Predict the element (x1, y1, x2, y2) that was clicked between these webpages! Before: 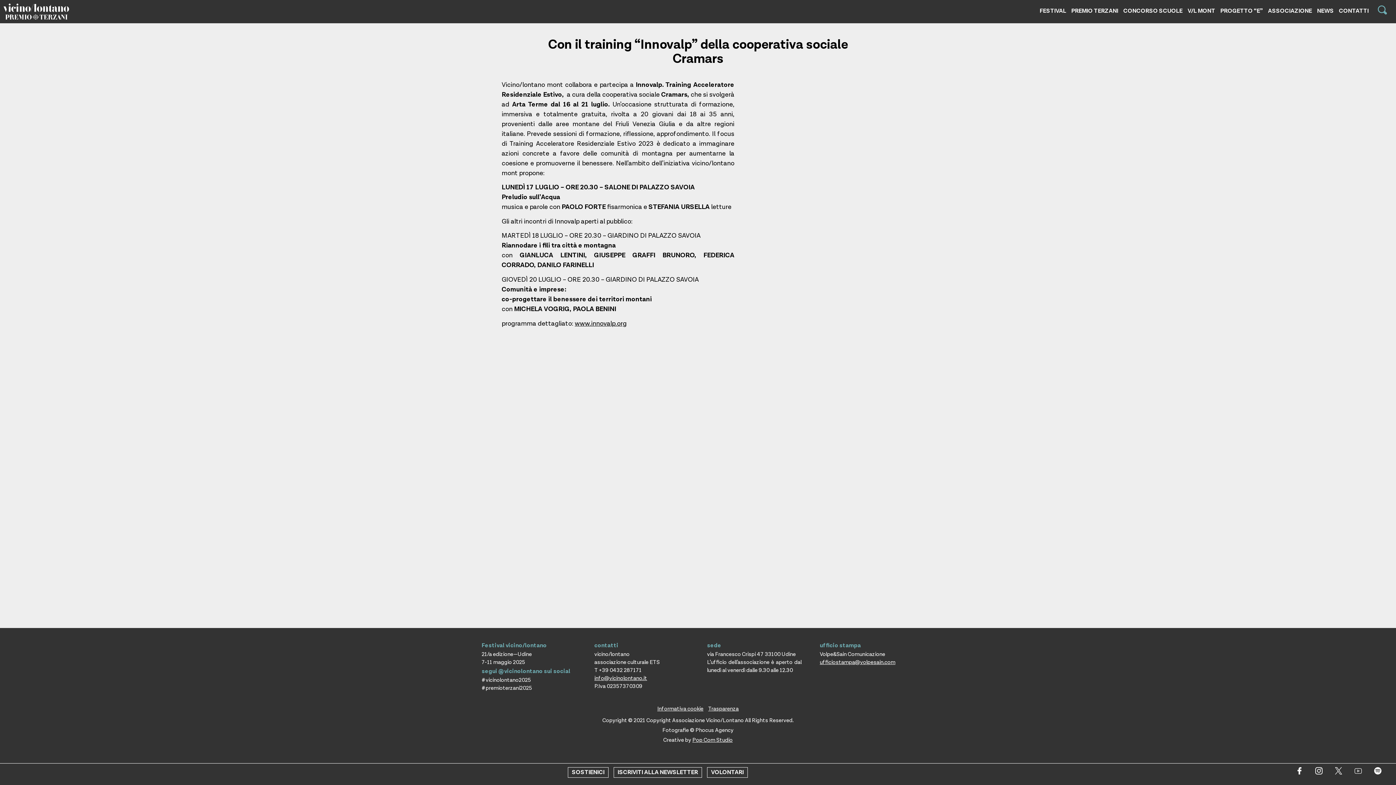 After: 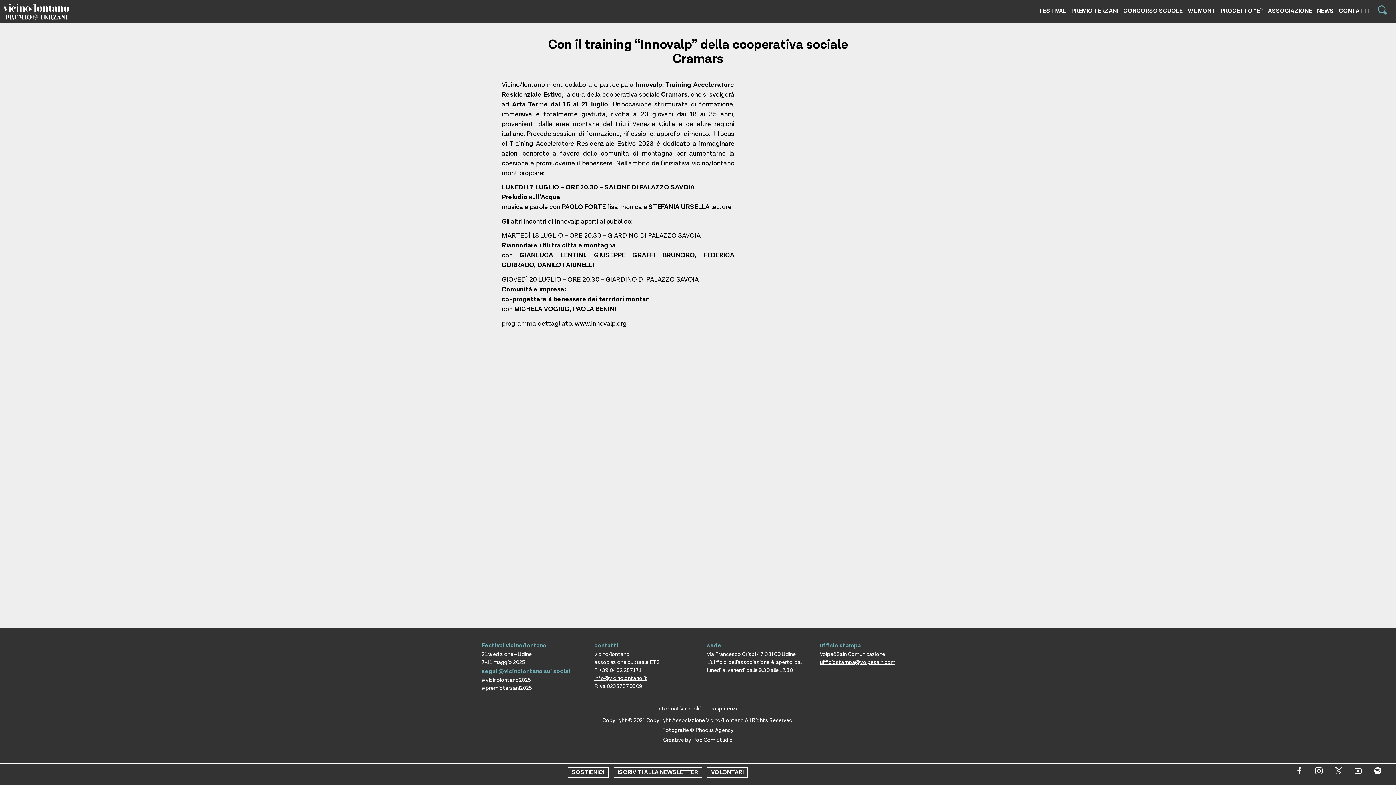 Action: bbox: (1354, 767, 1362, 774)